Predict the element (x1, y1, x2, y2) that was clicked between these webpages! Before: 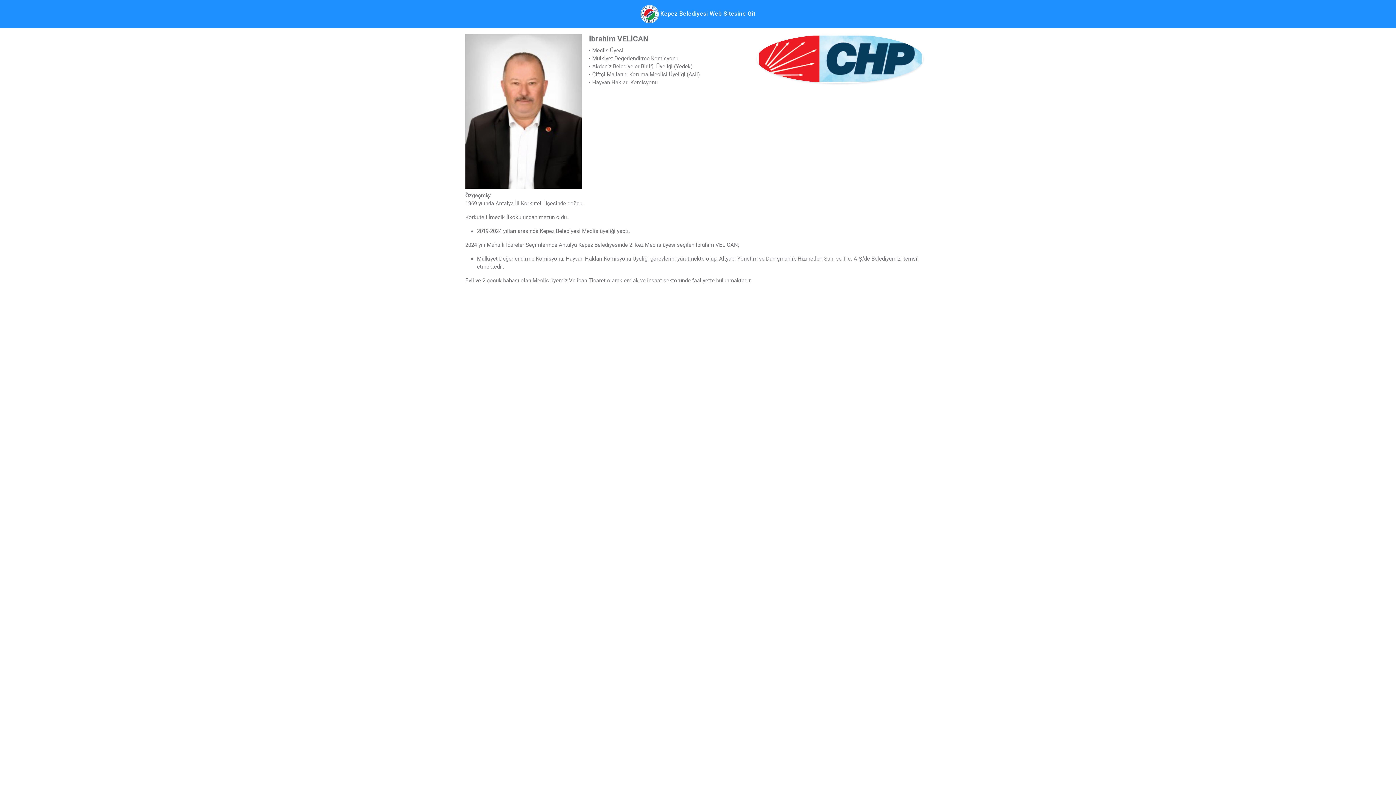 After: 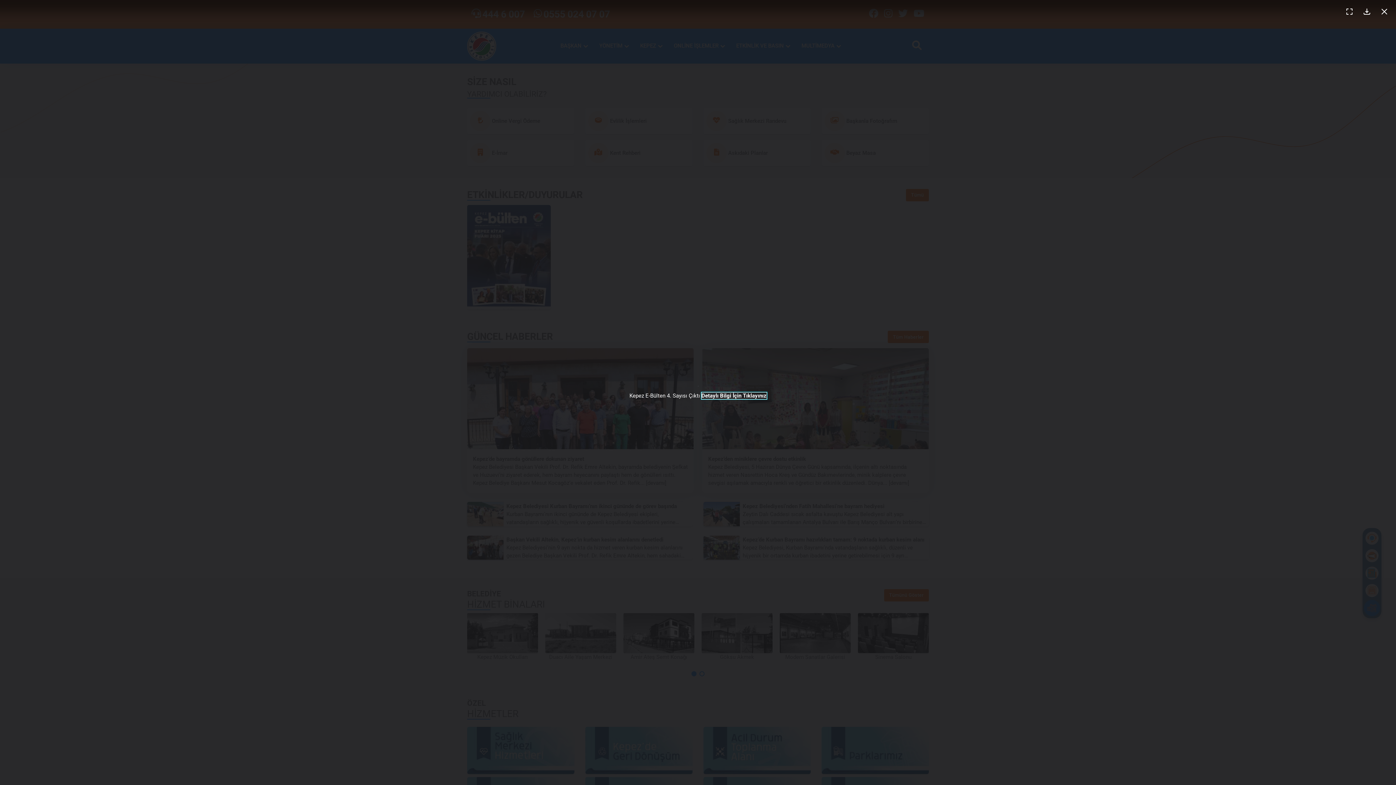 Action: bbox: (0, 0, 1396, 28) label:  Kepez Belediyesi Web Sitesine Git